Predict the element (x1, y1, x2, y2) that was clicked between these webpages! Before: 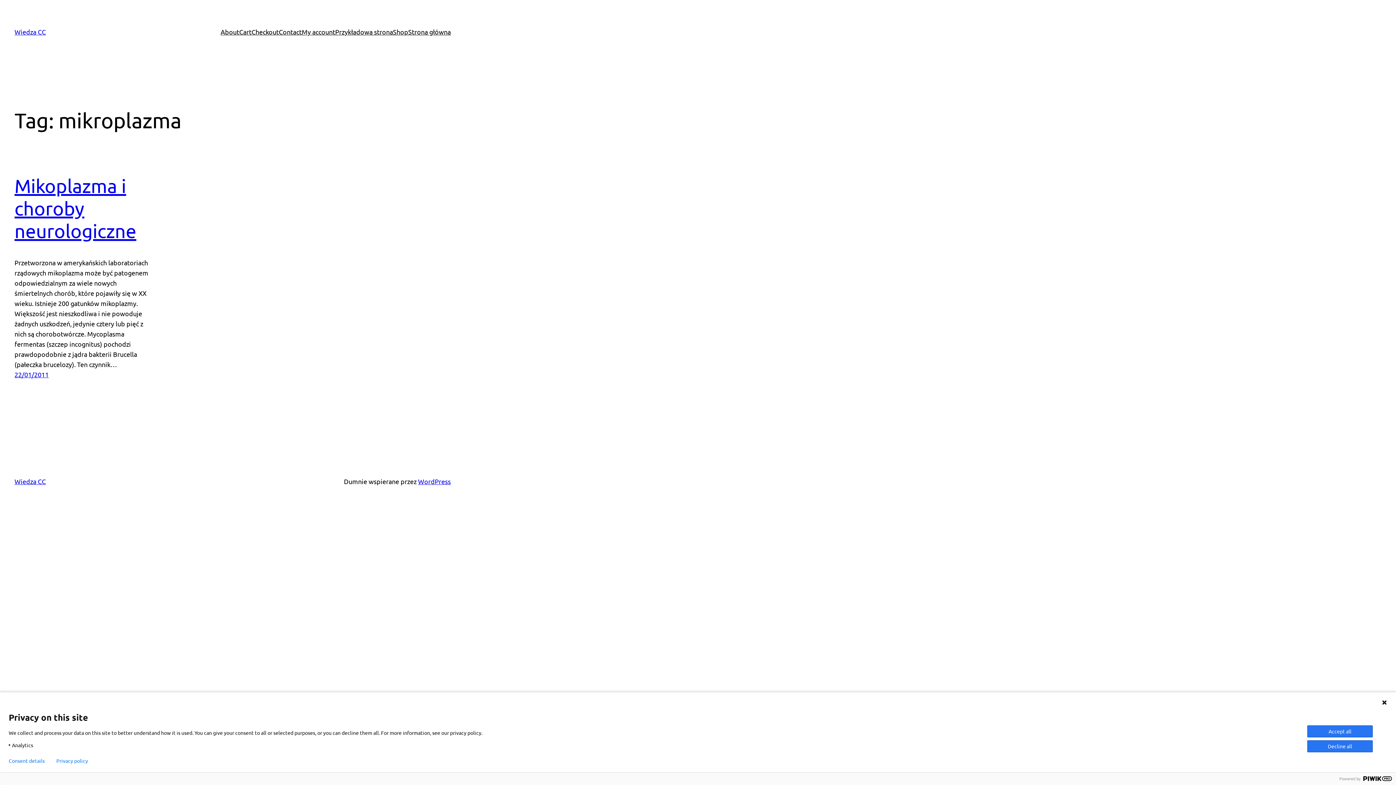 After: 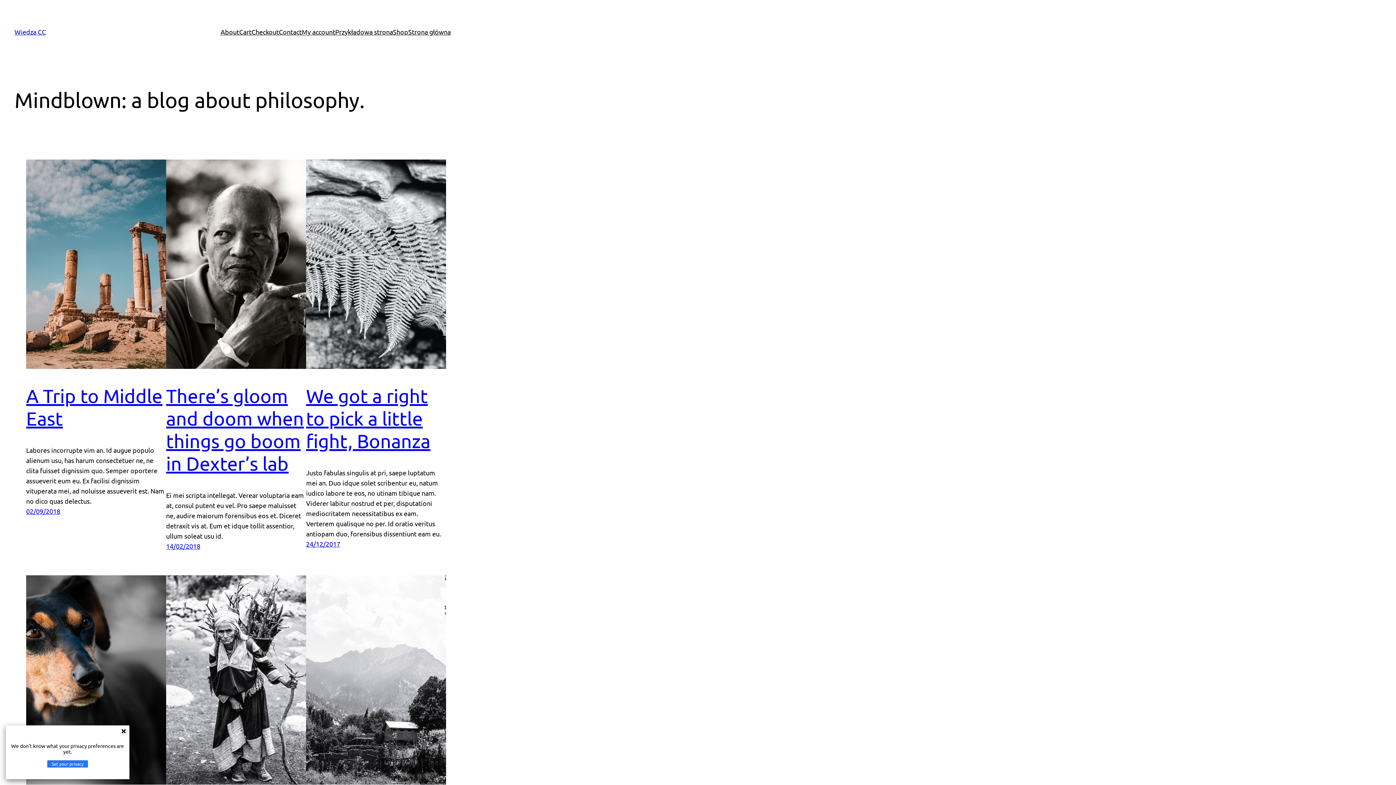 Action: bbox: (14, 28, 45, 35) label: Wiedza CC